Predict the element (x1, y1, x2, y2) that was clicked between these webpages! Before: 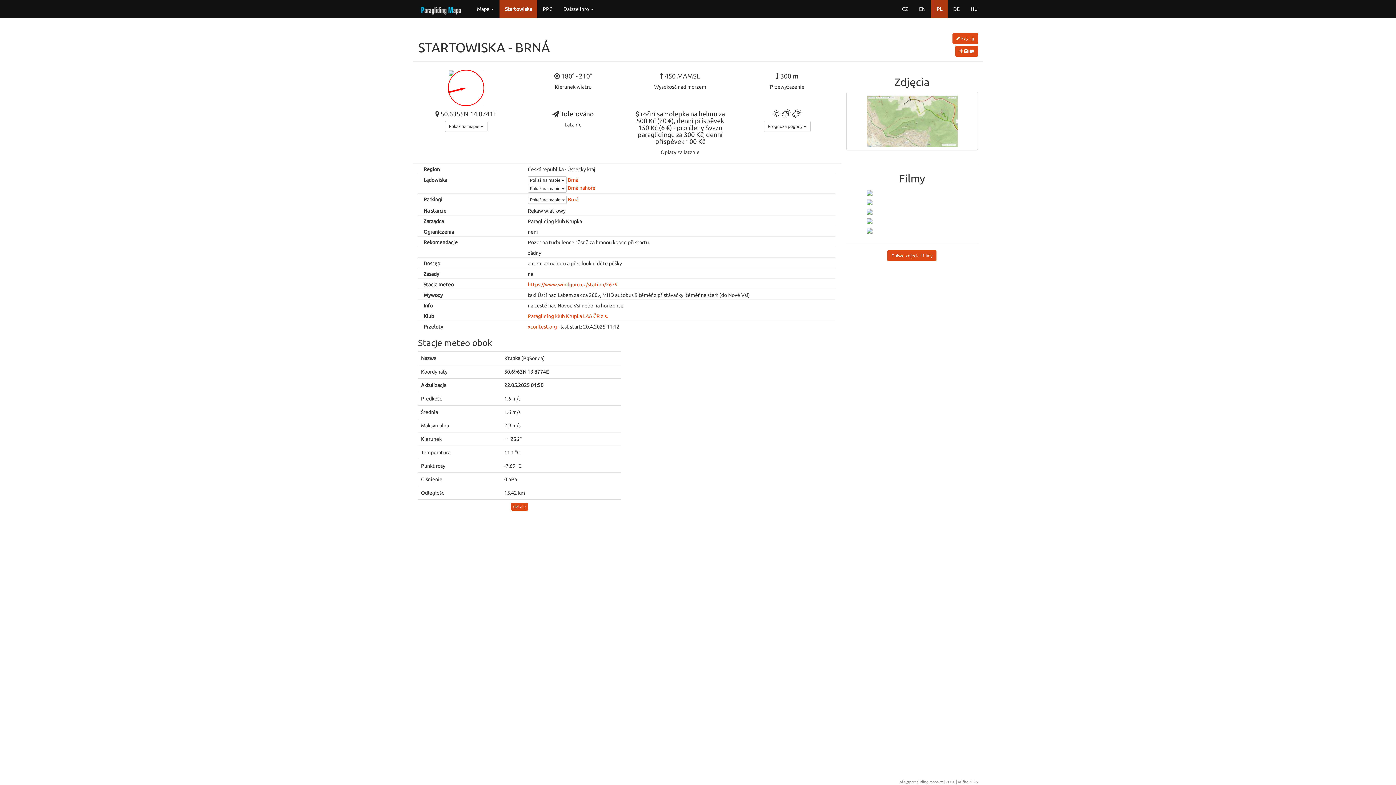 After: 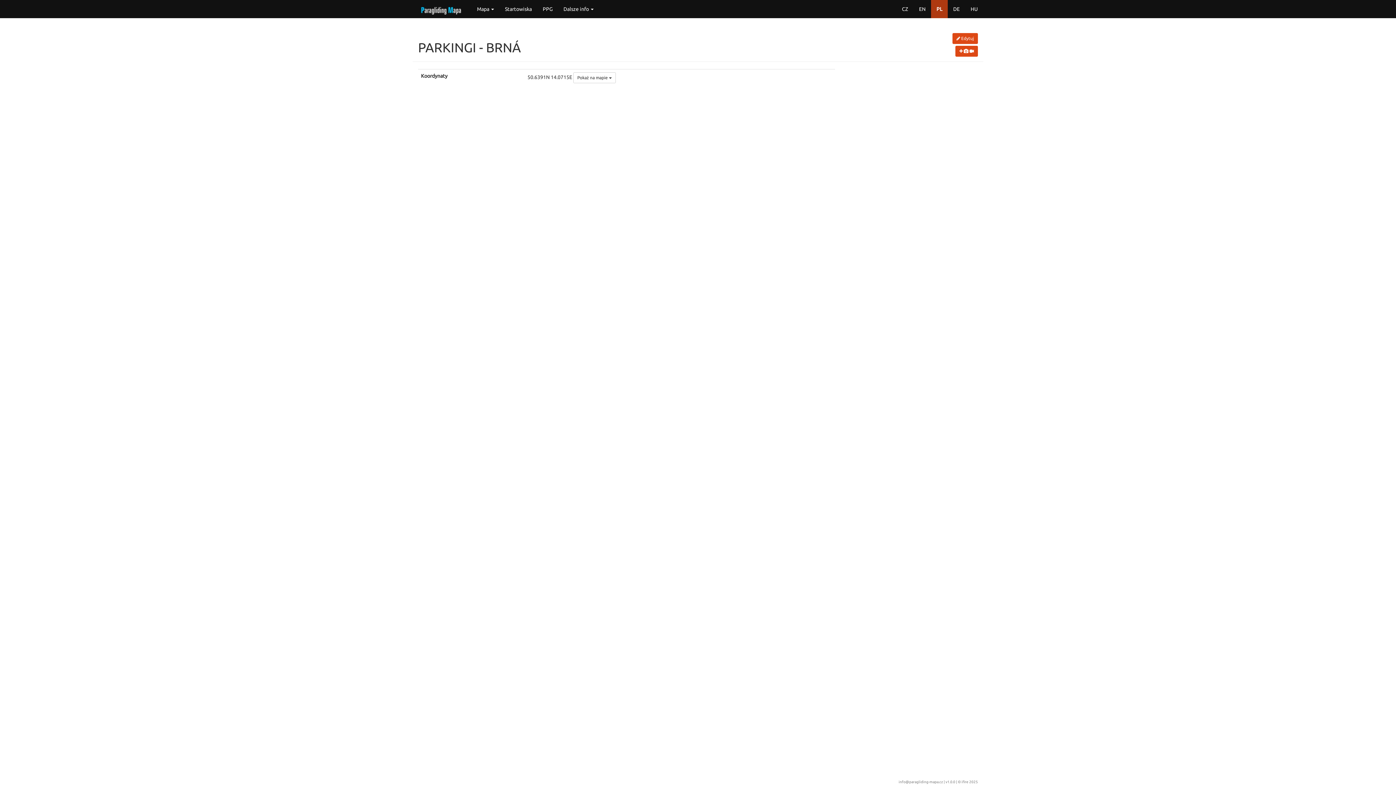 Action: bbox: (567, 196, 578, 202) label: Brná